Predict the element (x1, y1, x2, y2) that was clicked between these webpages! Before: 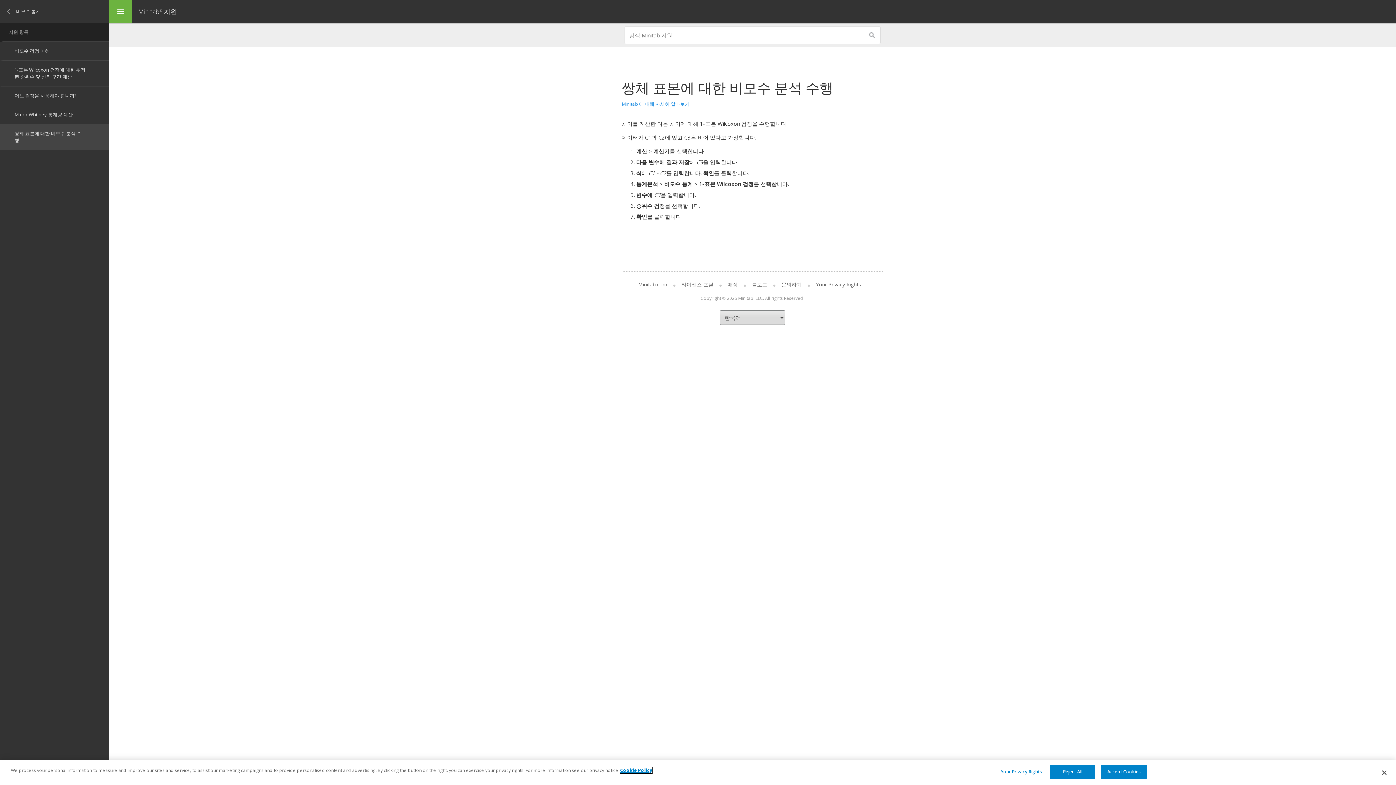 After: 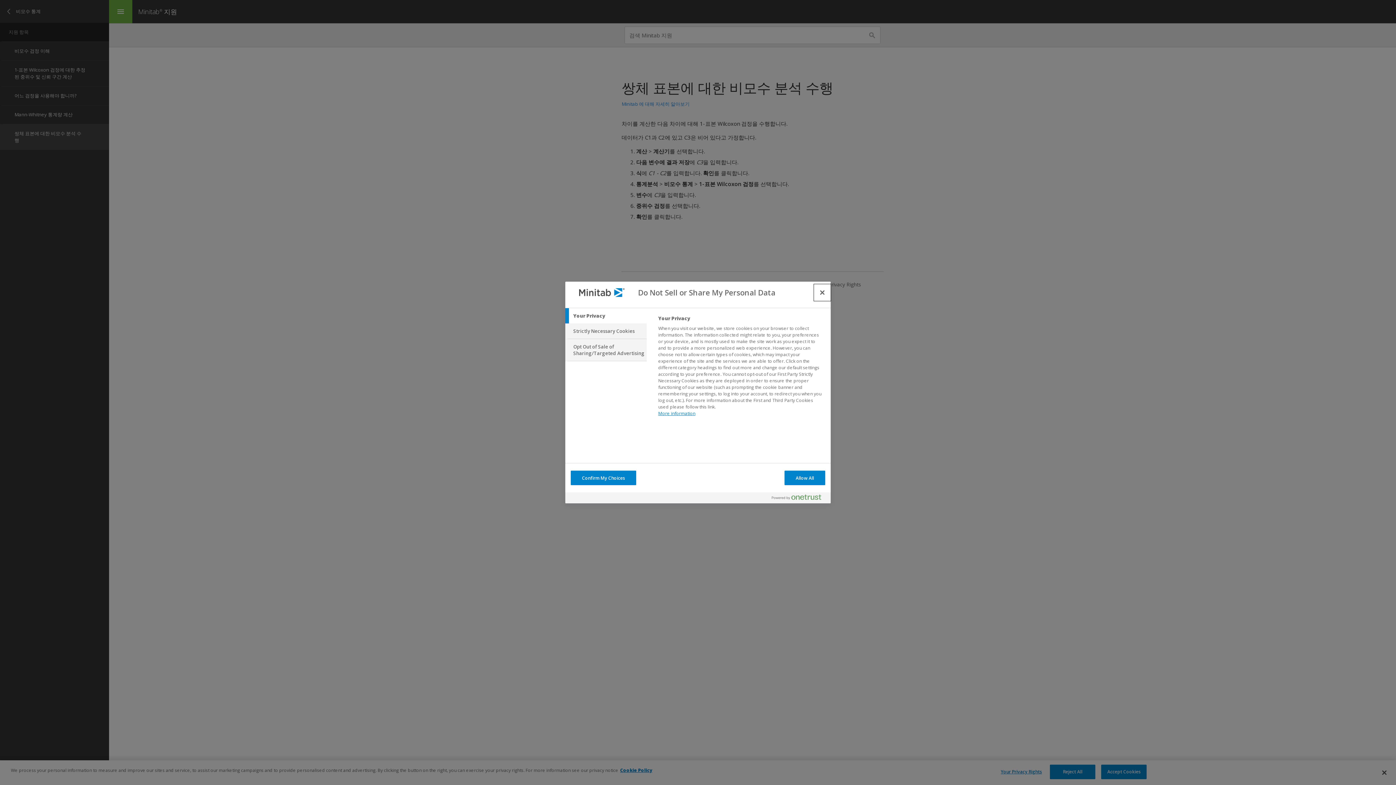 Action: bbox: (810, 281, 867, 288) label: Your Privacy Rights